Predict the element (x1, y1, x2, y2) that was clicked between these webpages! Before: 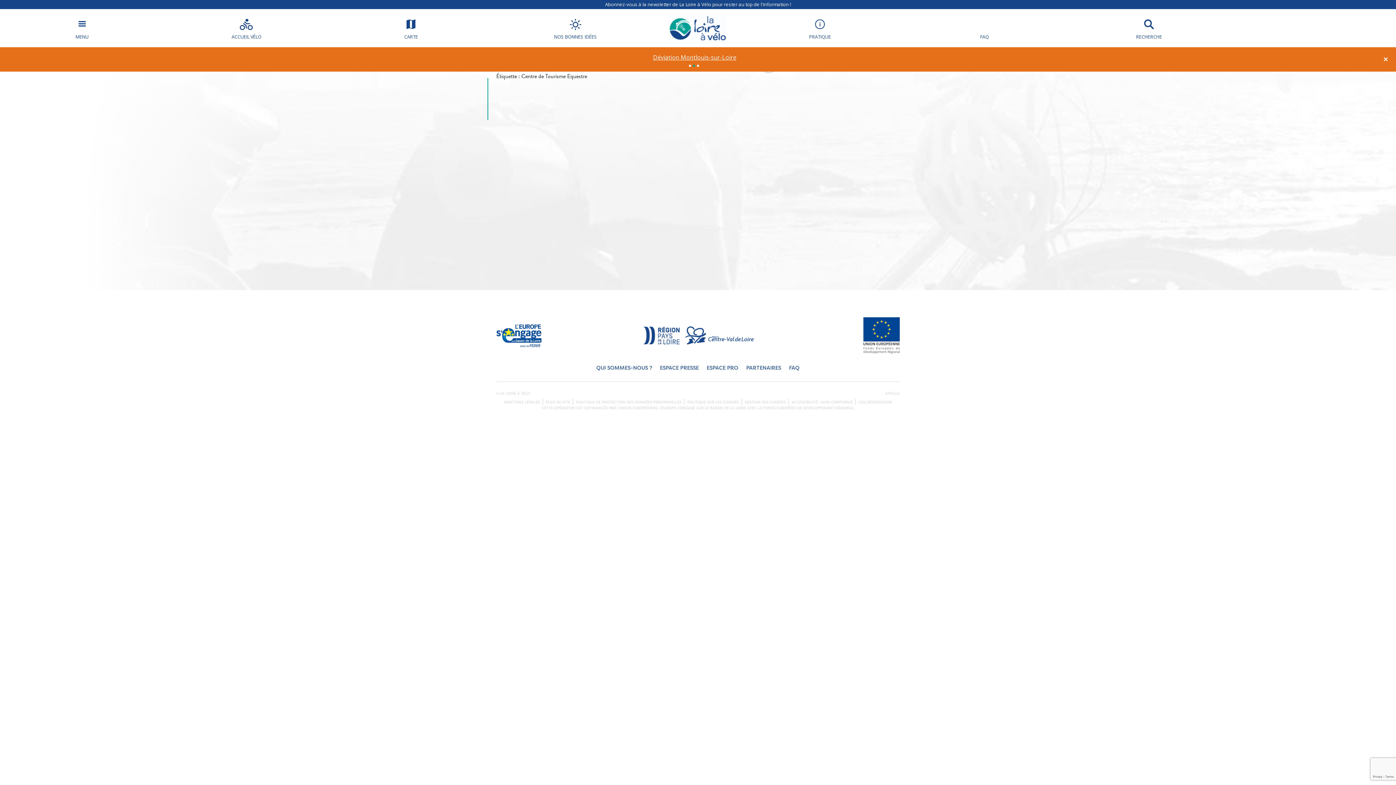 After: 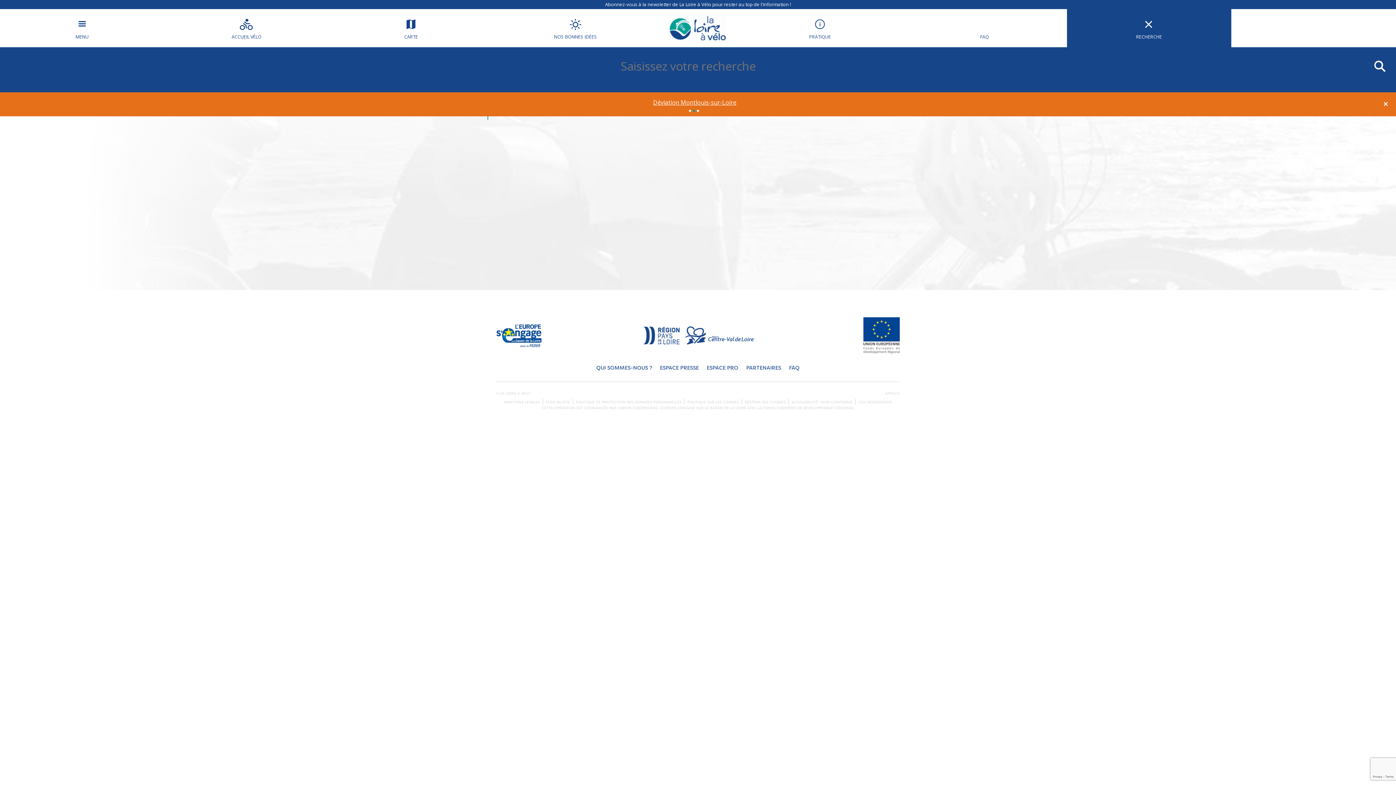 Action: label: close
RECHERCHE bbox: (1067, 9, 1231, 47)